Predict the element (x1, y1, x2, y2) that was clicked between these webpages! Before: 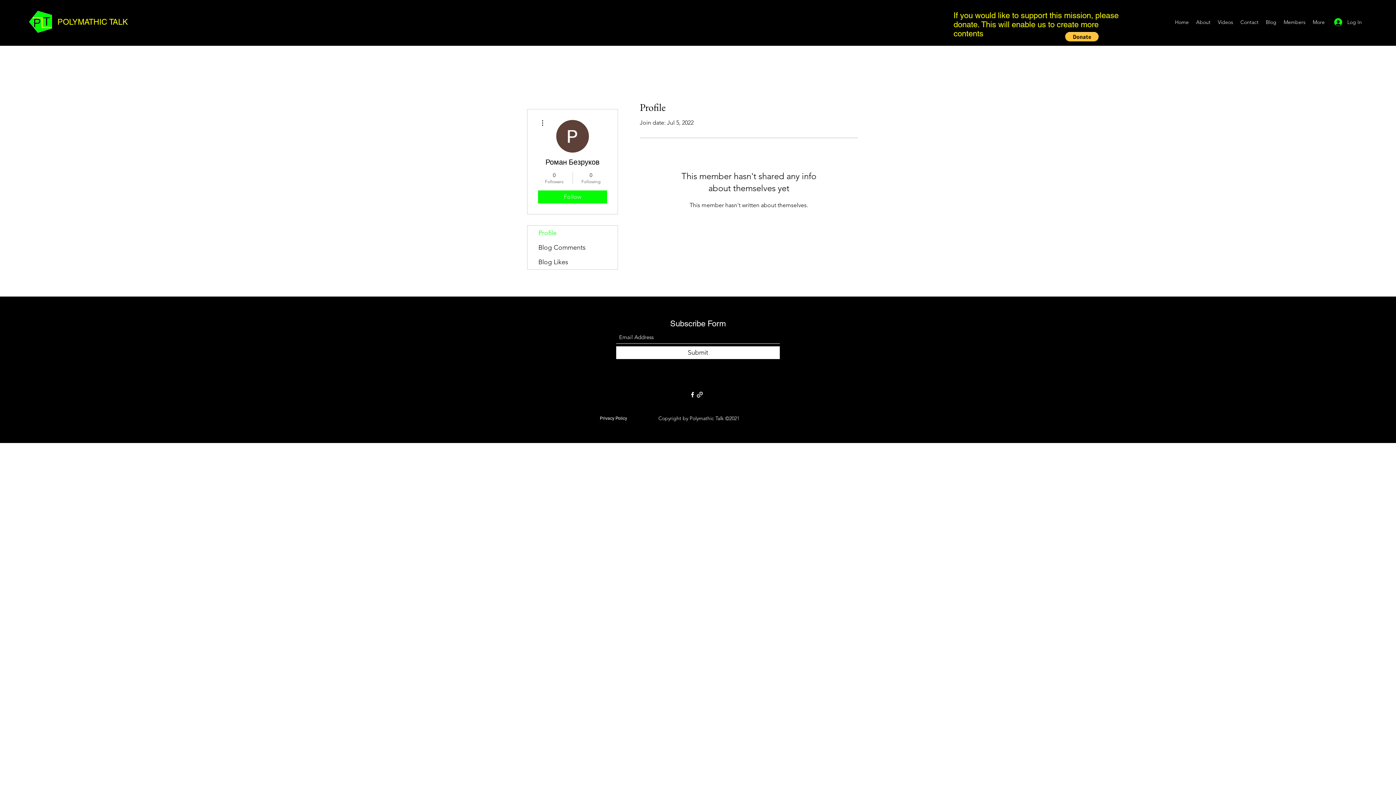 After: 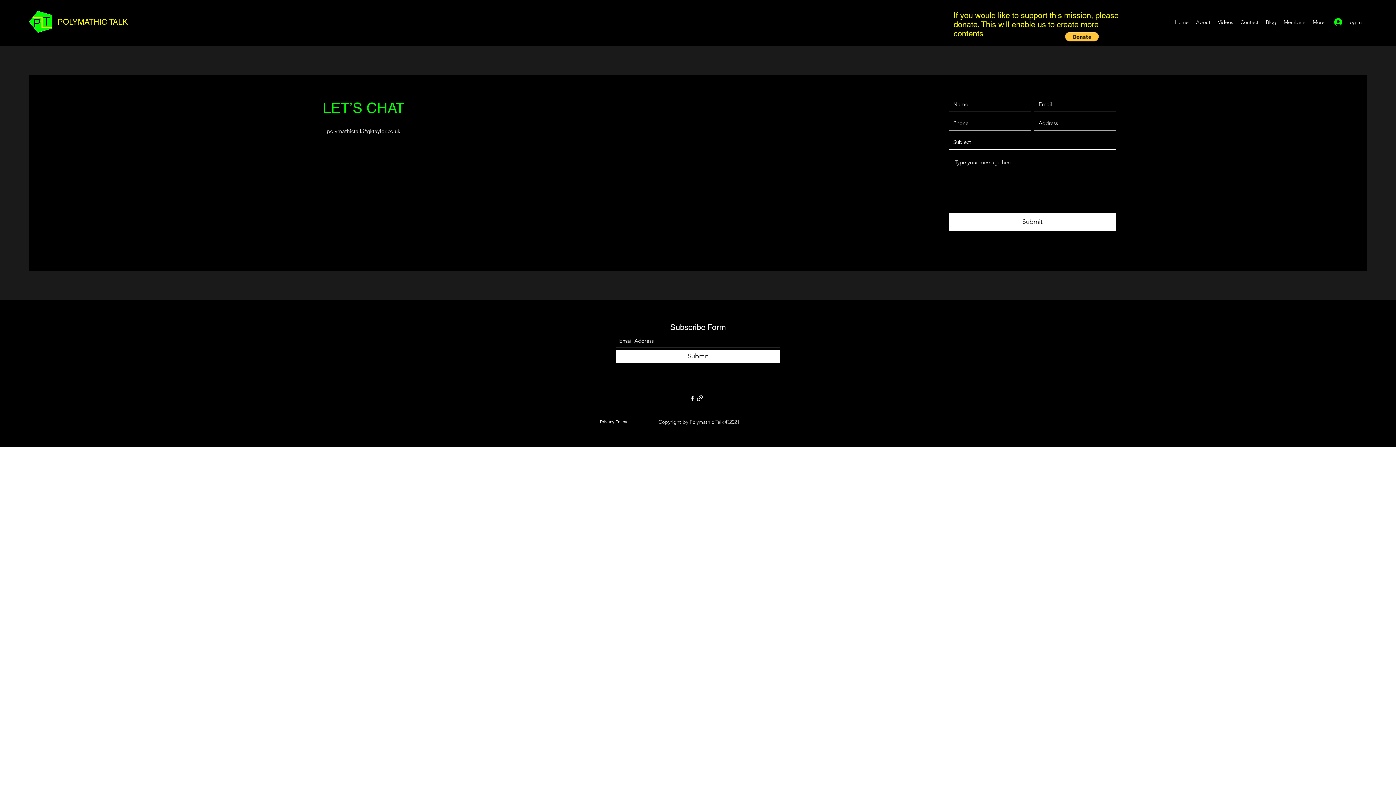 Action: bbox: (1237, 16, 1262, 27) label: Contact